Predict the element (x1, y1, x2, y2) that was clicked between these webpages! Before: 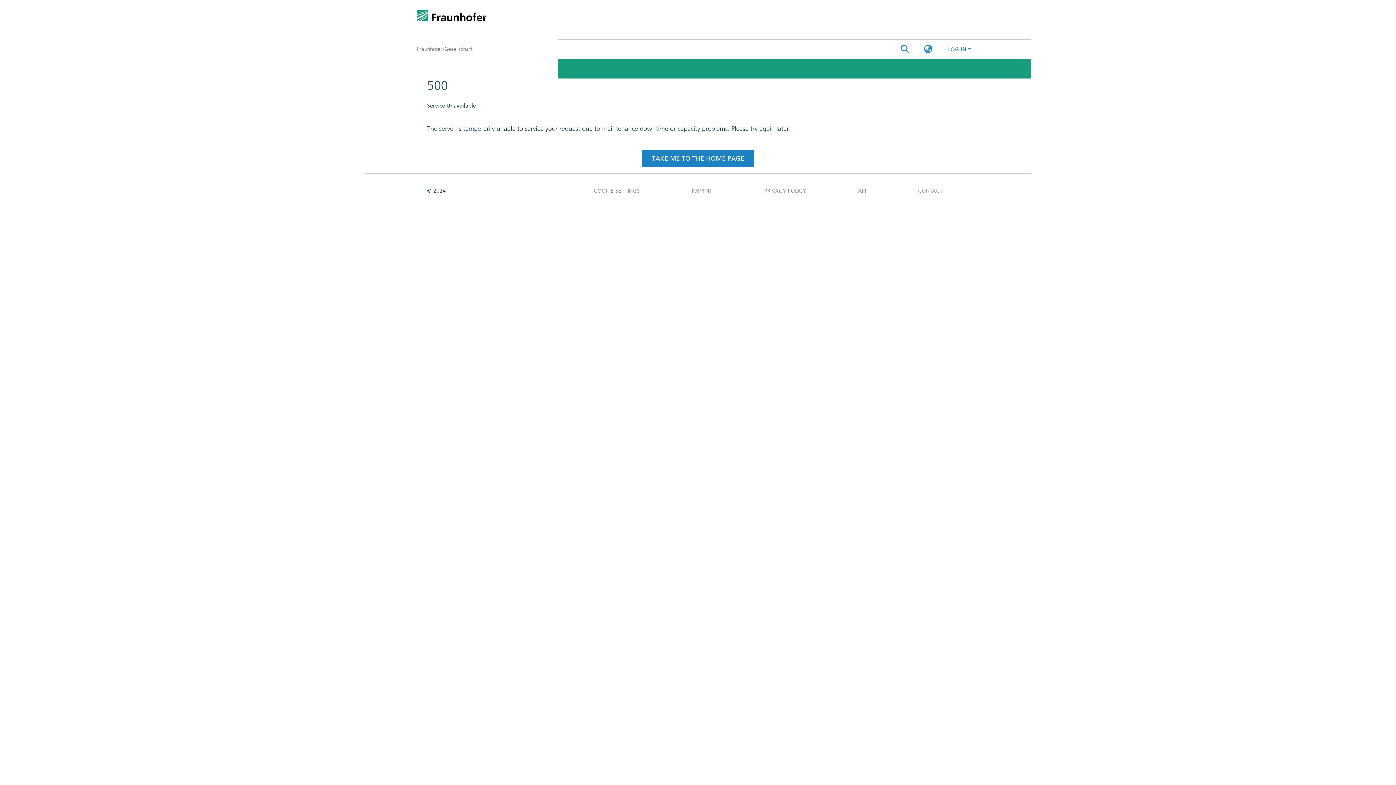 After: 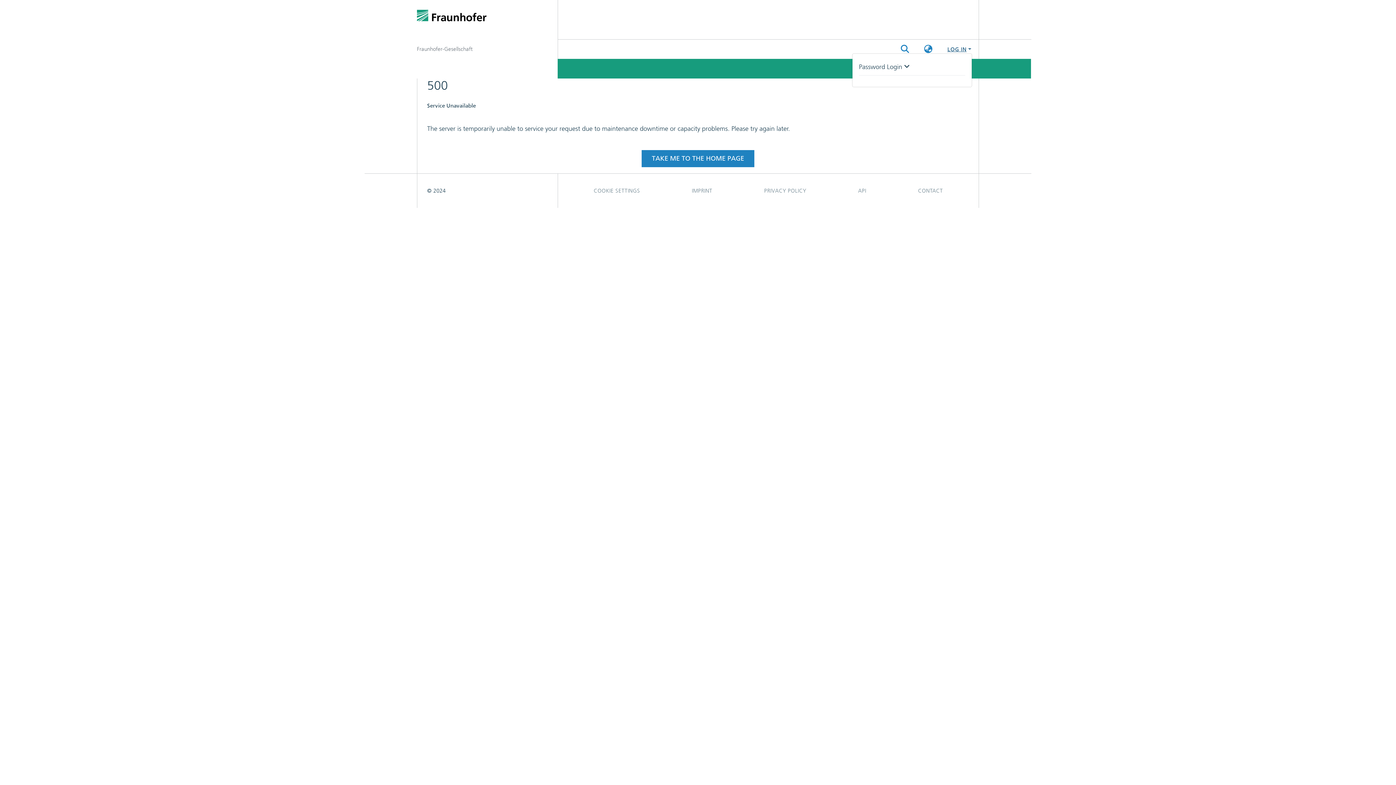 Action: label: Log In bbox: (946, 46, 972, 52)